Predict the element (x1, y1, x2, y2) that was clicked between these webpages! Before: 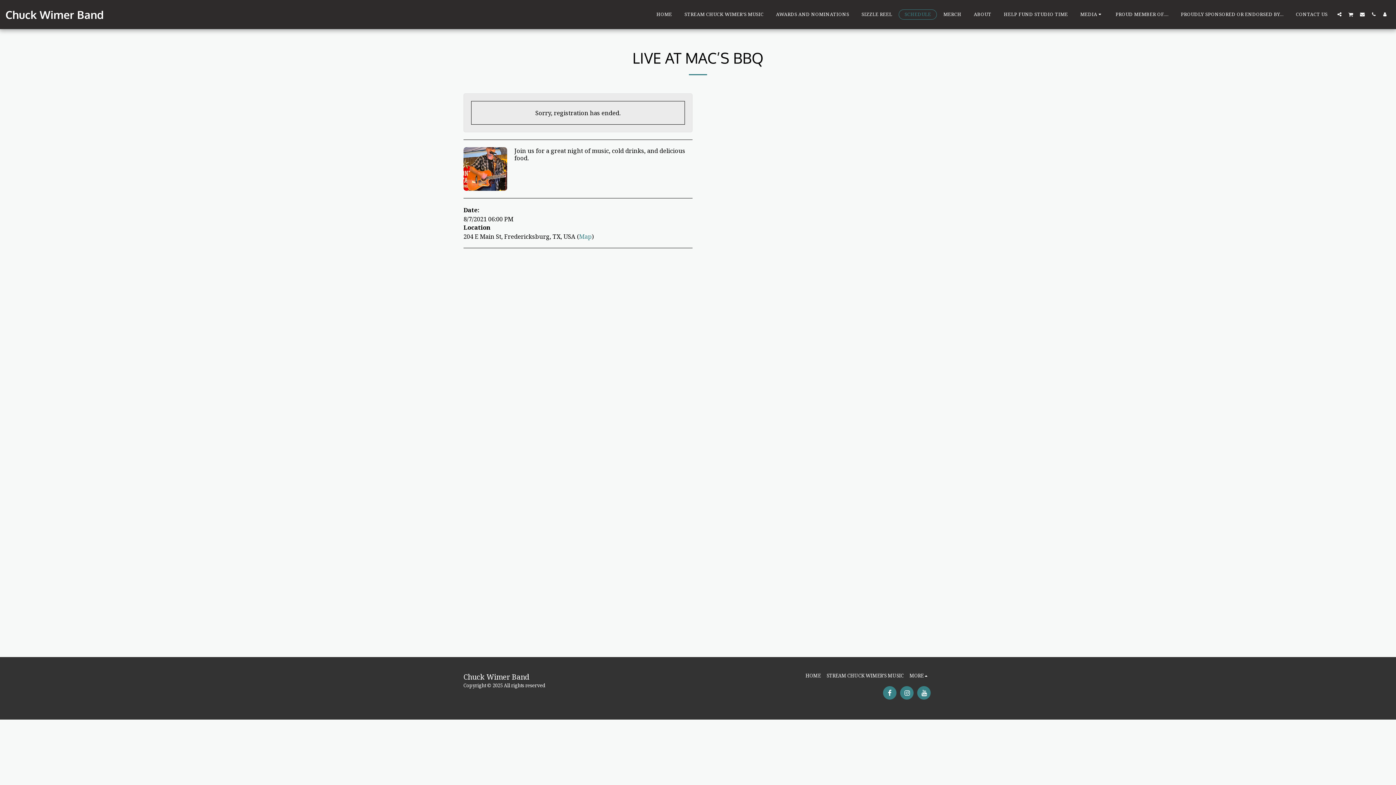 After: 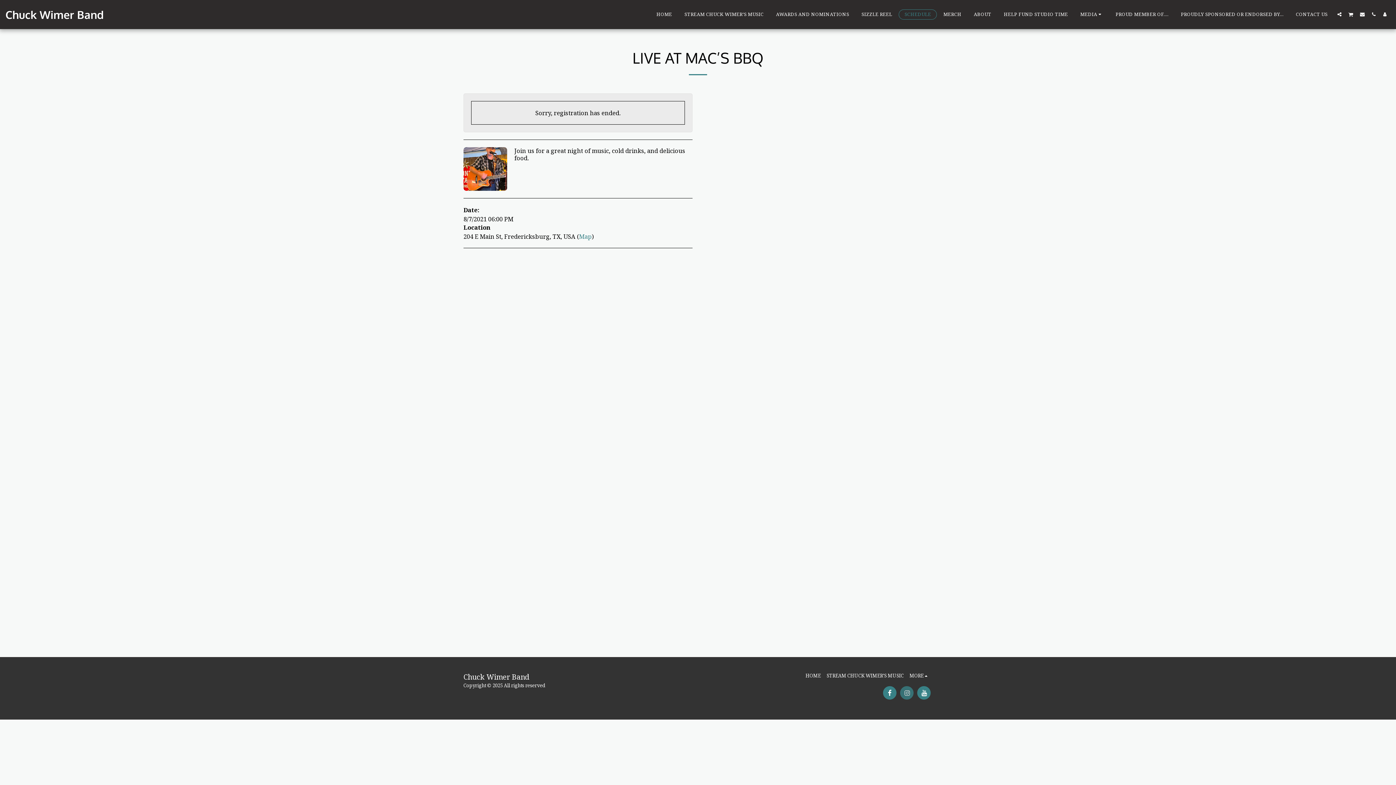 Action: bbox: (900, 686, 913, 700) label:  